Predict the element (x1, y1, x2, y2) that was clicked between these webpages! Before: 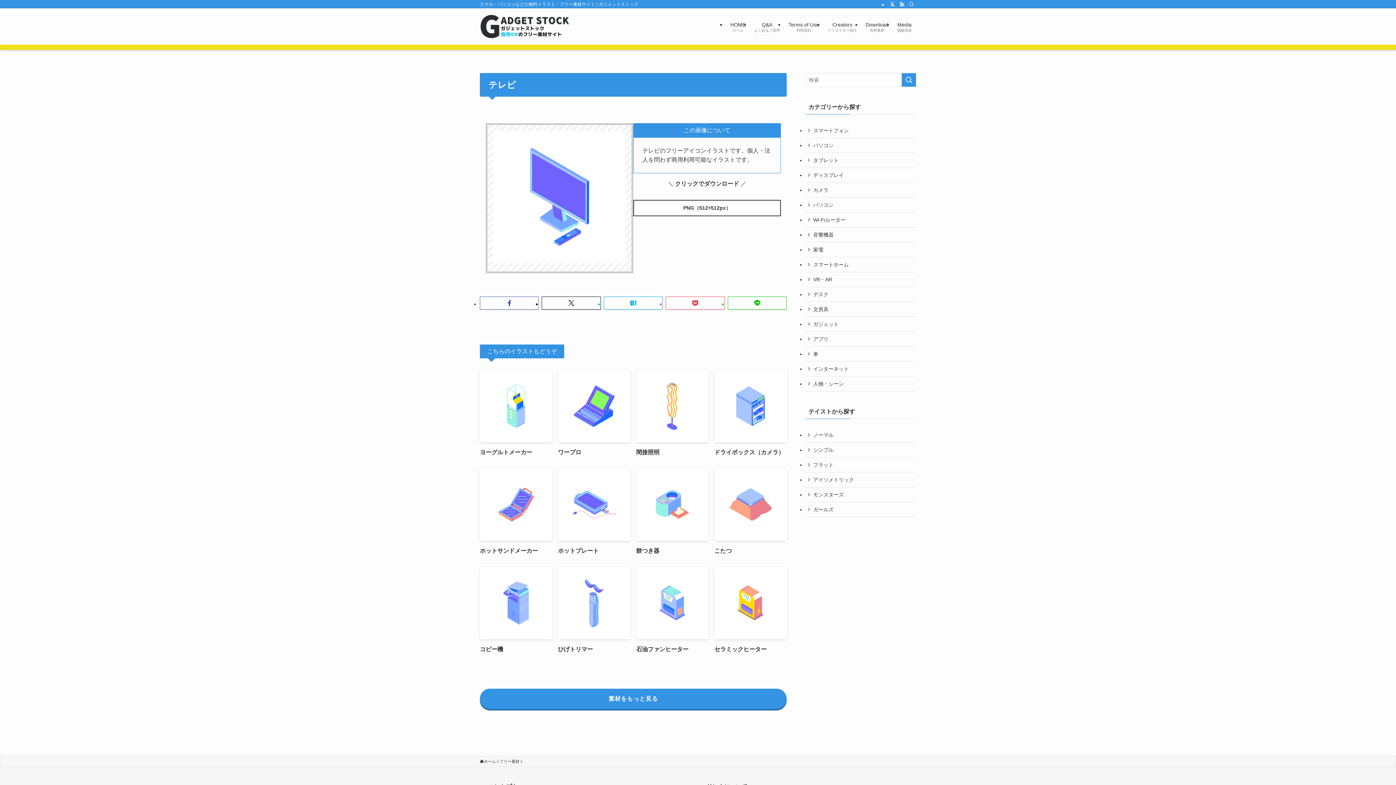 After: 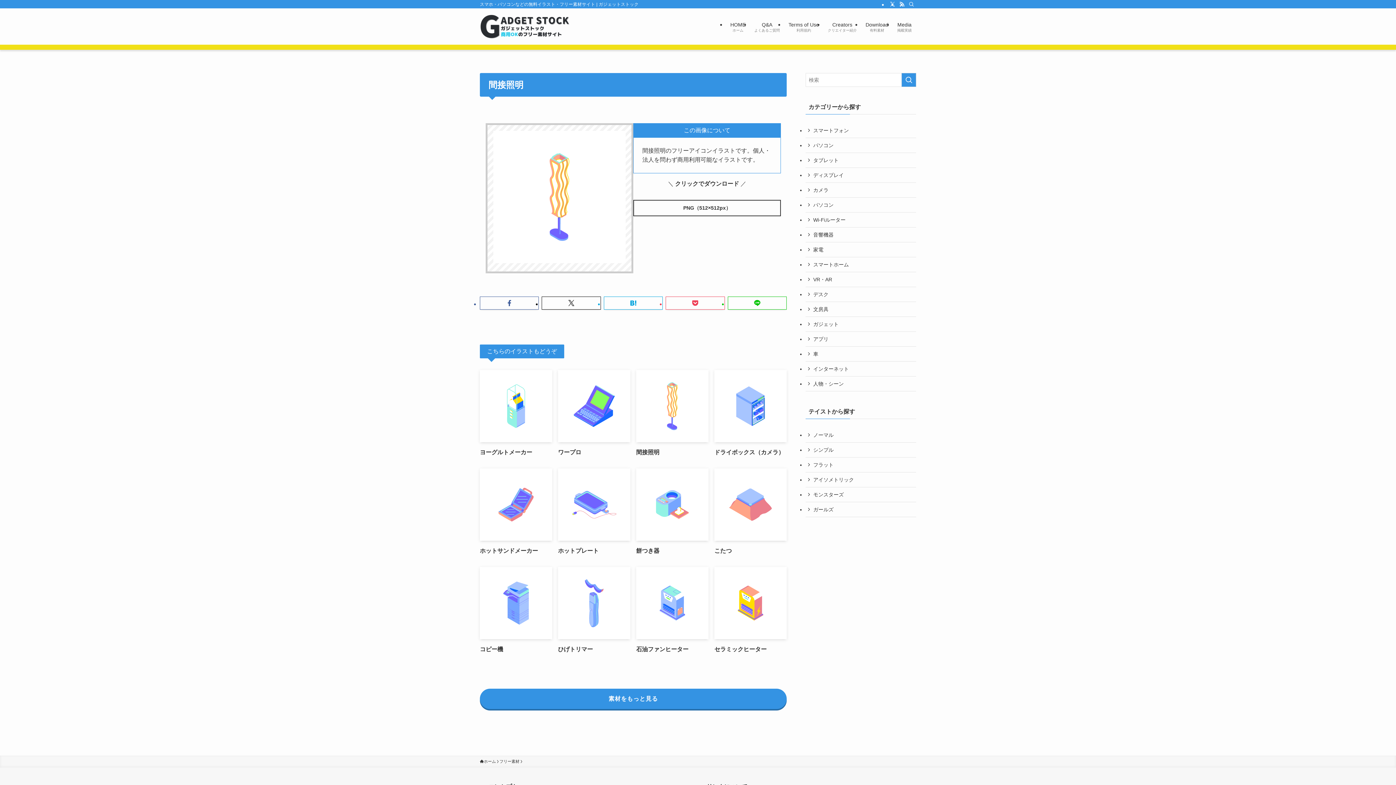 Action: bbox: (636, 370, 708, 457) label: 間接照明